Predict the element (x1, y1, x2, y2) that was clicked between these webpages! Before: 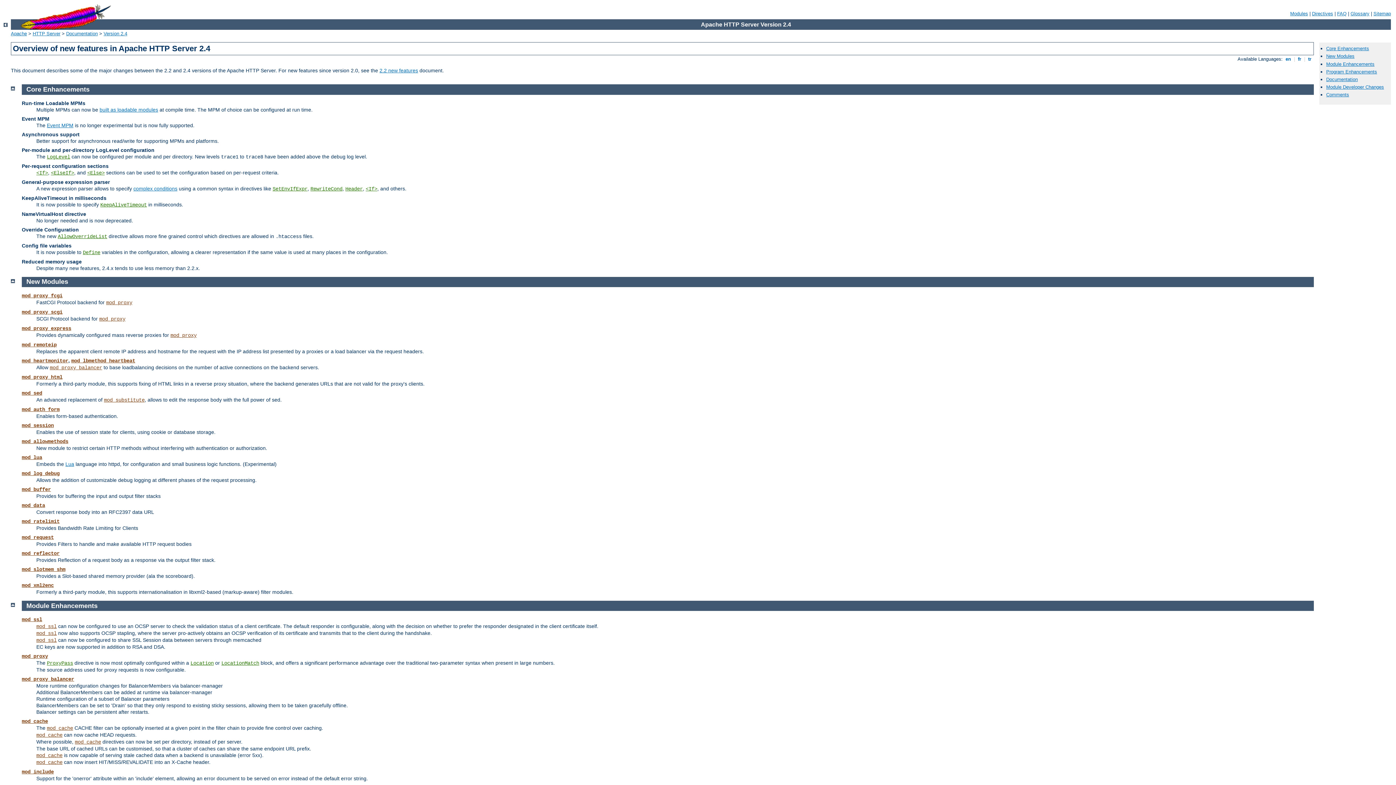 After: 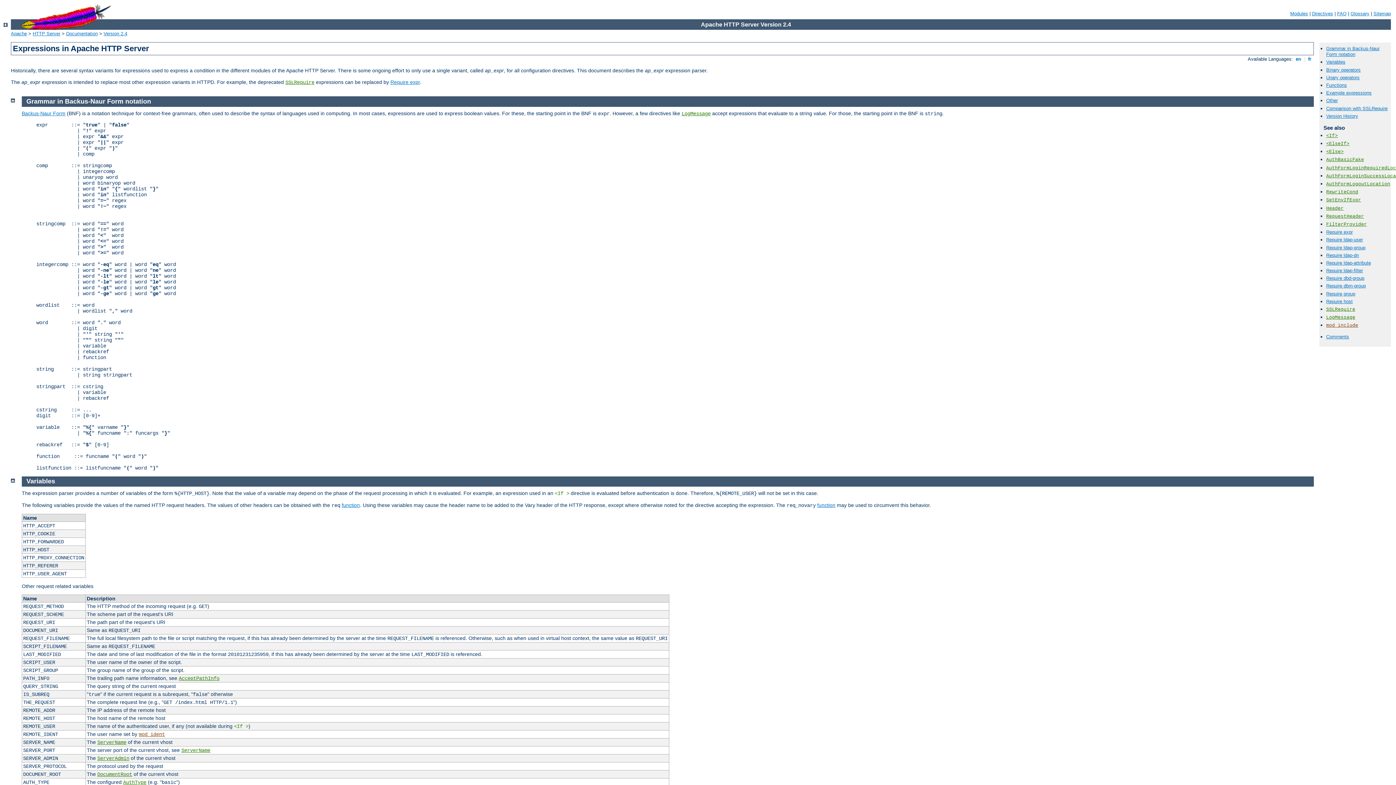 Action: label: complex conditions bbox: (133, 185, 177, 191)